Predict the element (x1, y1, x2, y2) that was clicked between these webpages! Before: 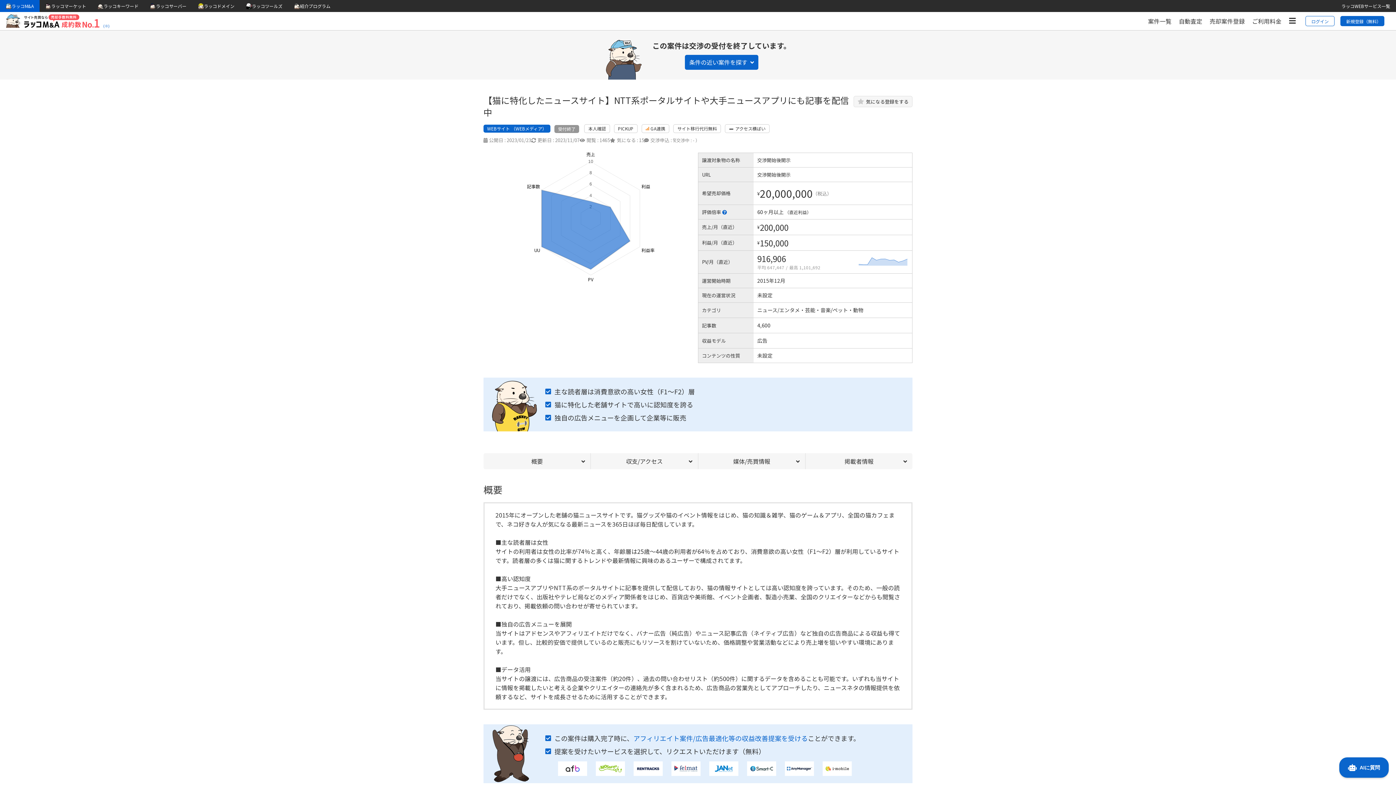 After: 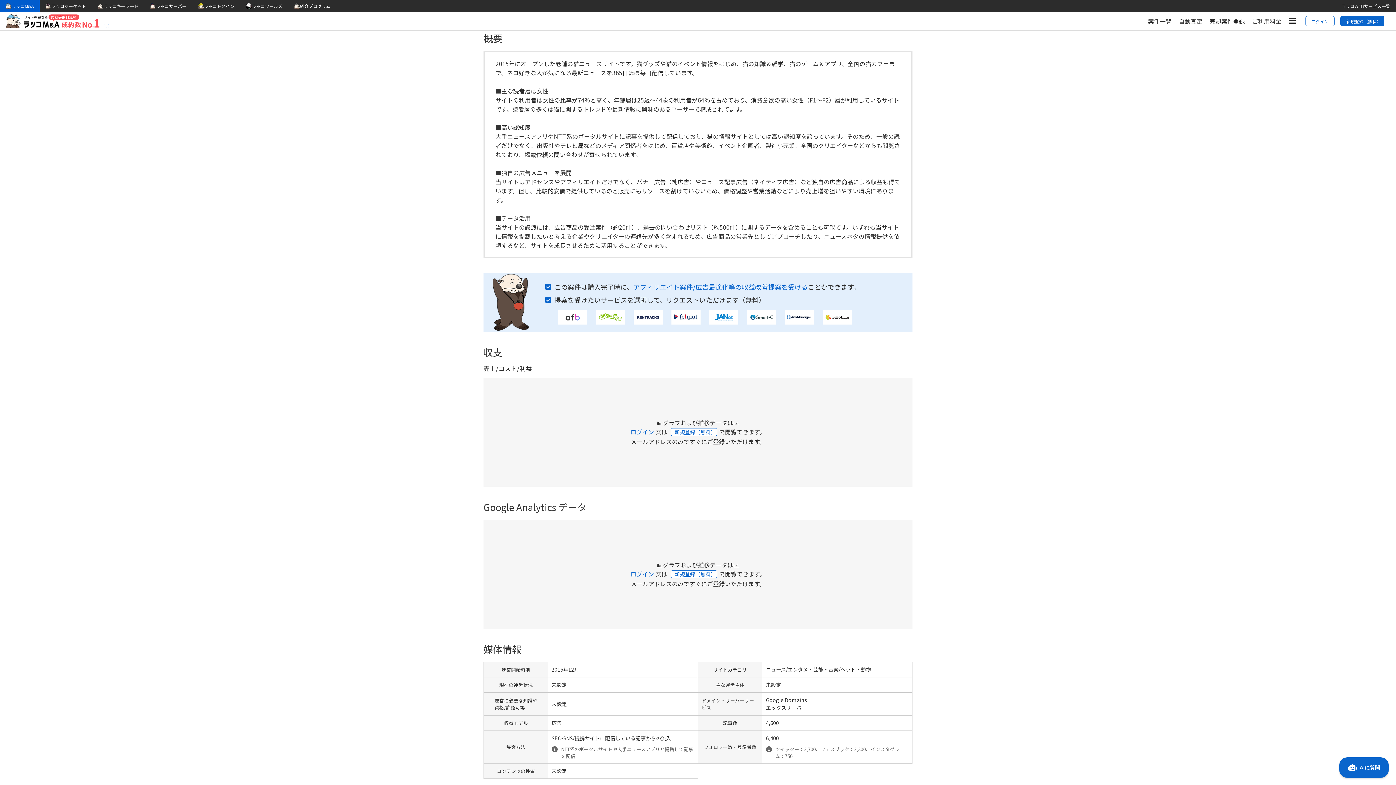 Action: bbox: (483, 453, 590, 469) label: 概要